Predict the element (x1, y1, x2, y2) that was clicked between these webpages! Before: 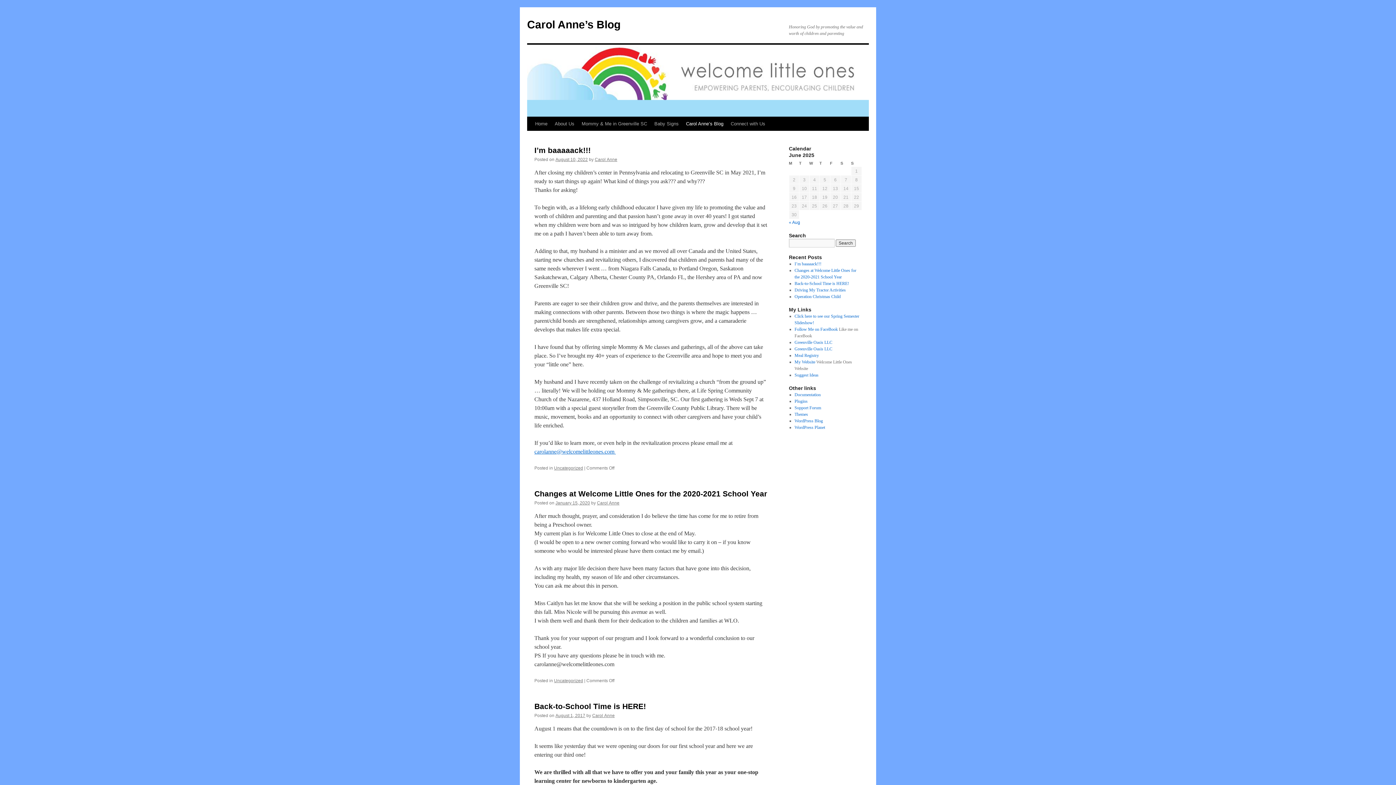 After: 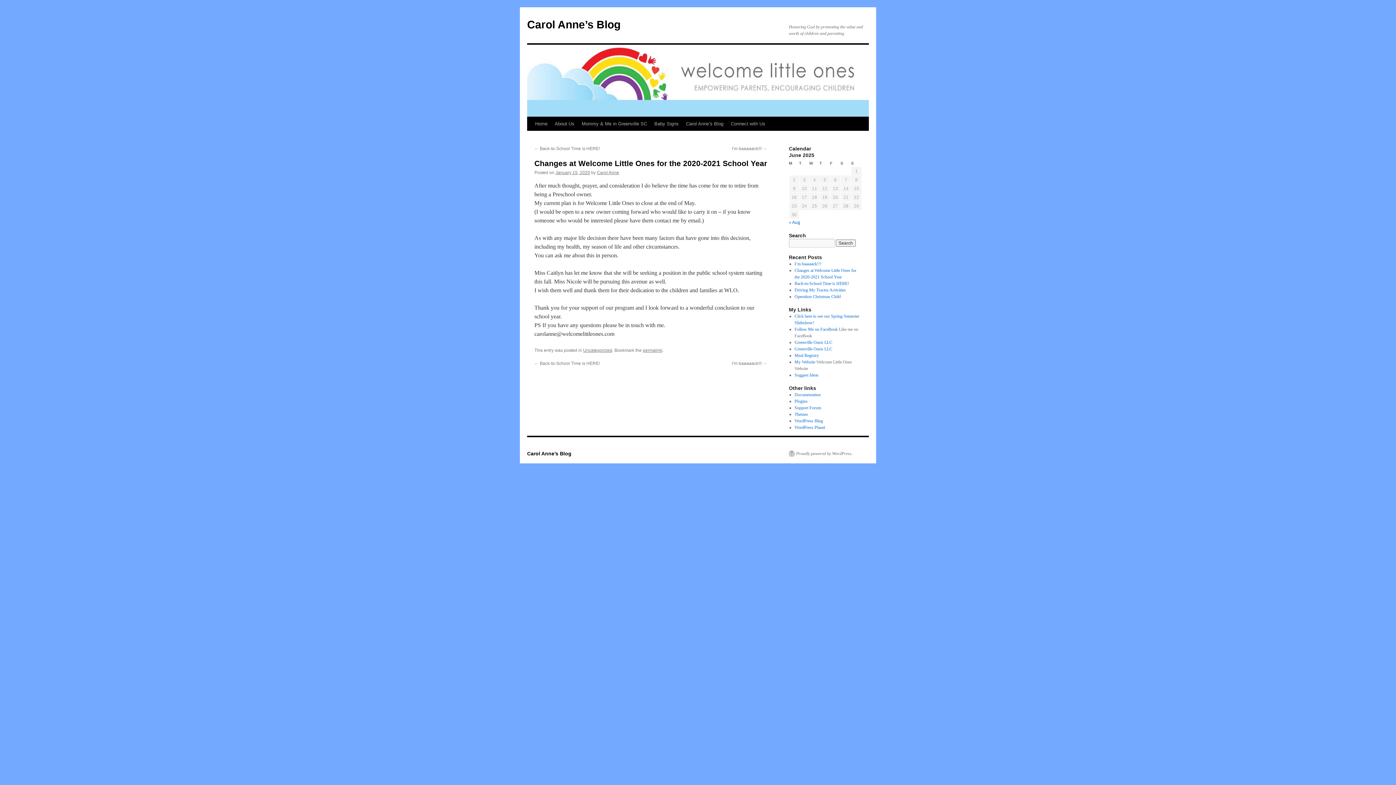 Action: label: January 15, 2020 bbox: (555, 500, 590, 505)